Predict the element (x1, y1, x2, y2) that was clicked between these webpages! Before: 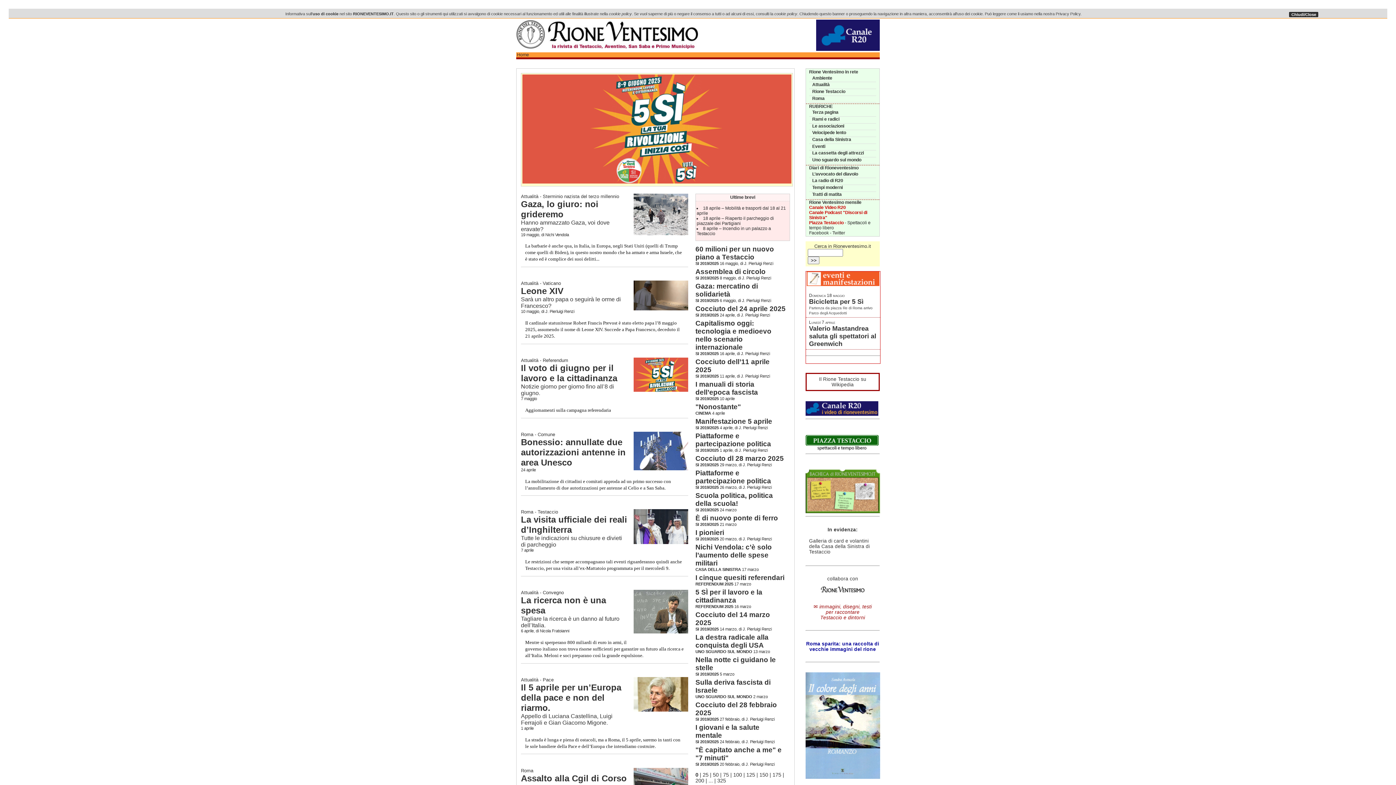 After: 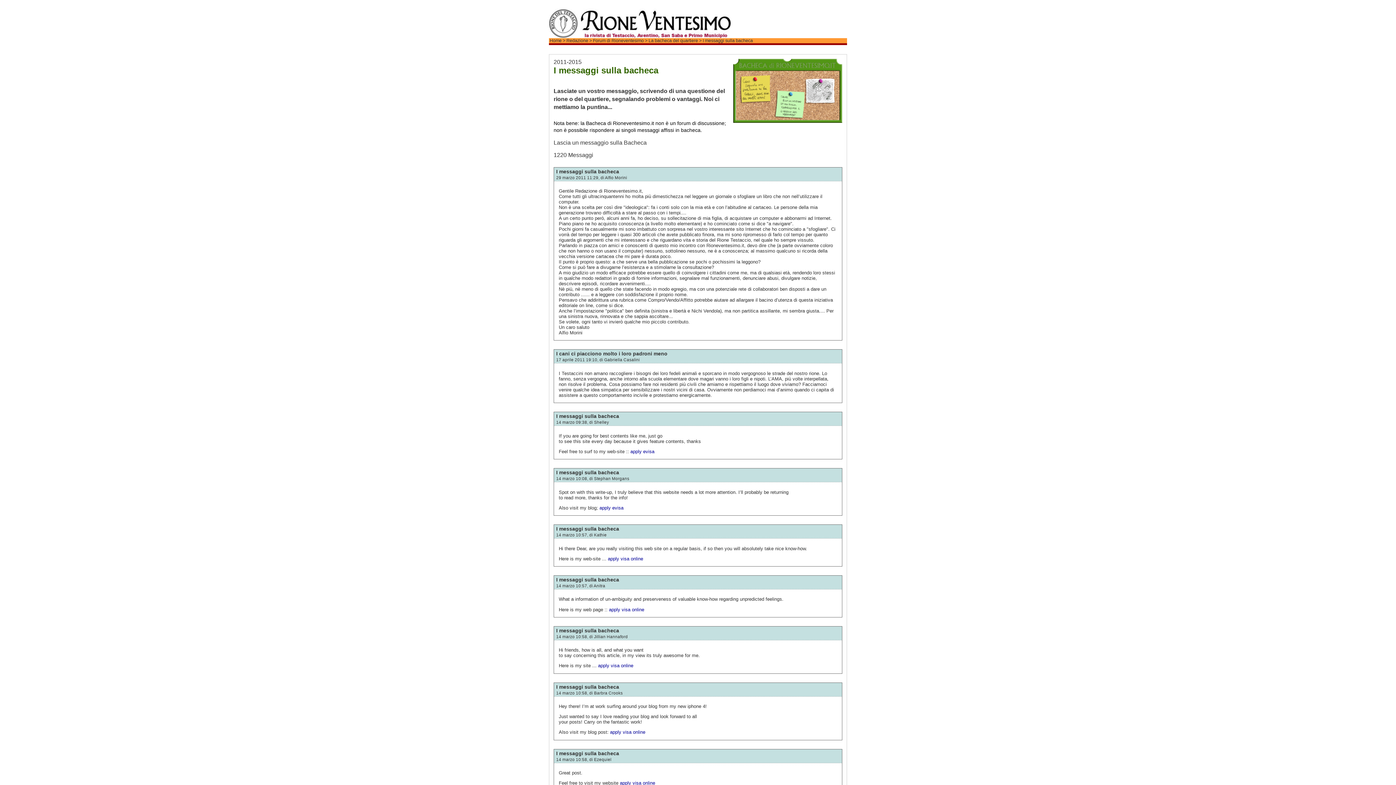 Action: bbox: (805, 499, 880, 505)